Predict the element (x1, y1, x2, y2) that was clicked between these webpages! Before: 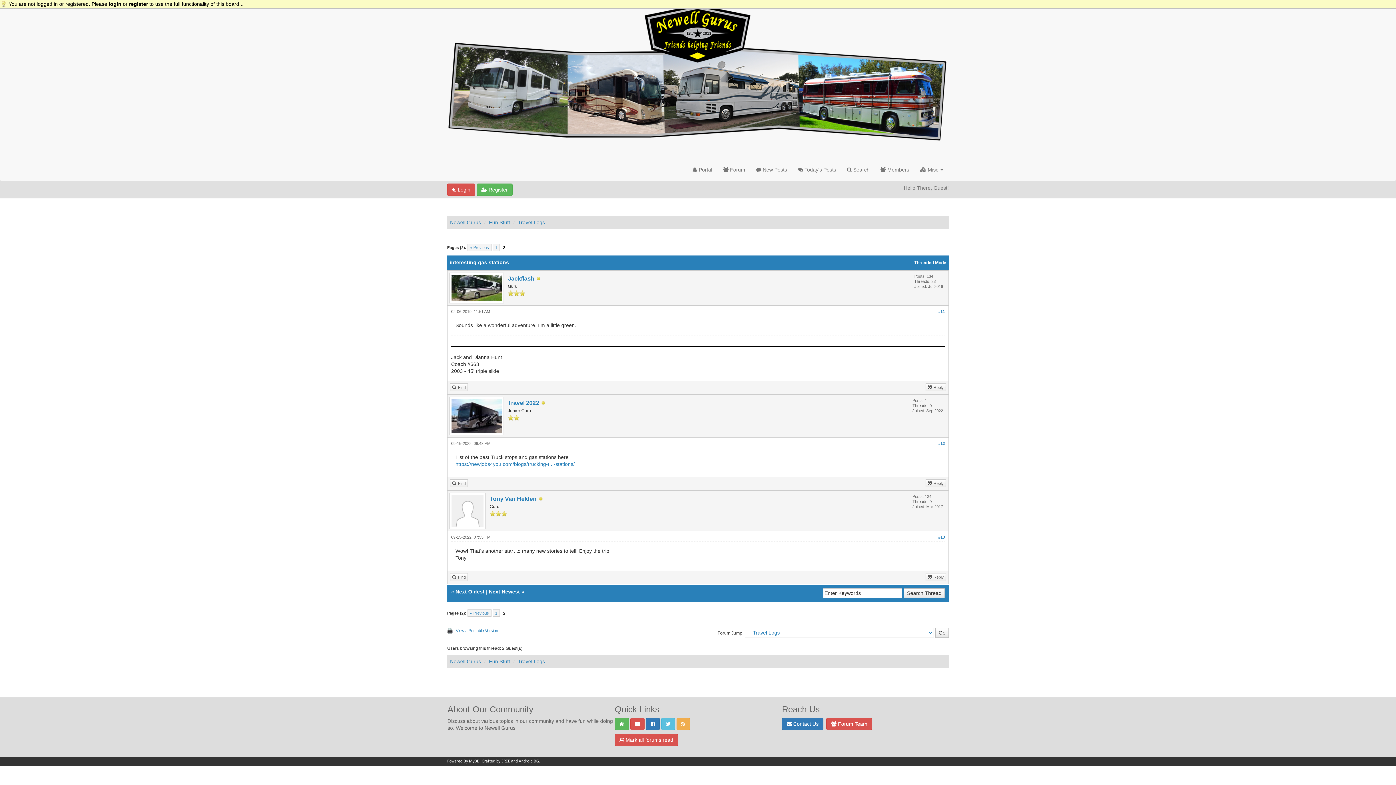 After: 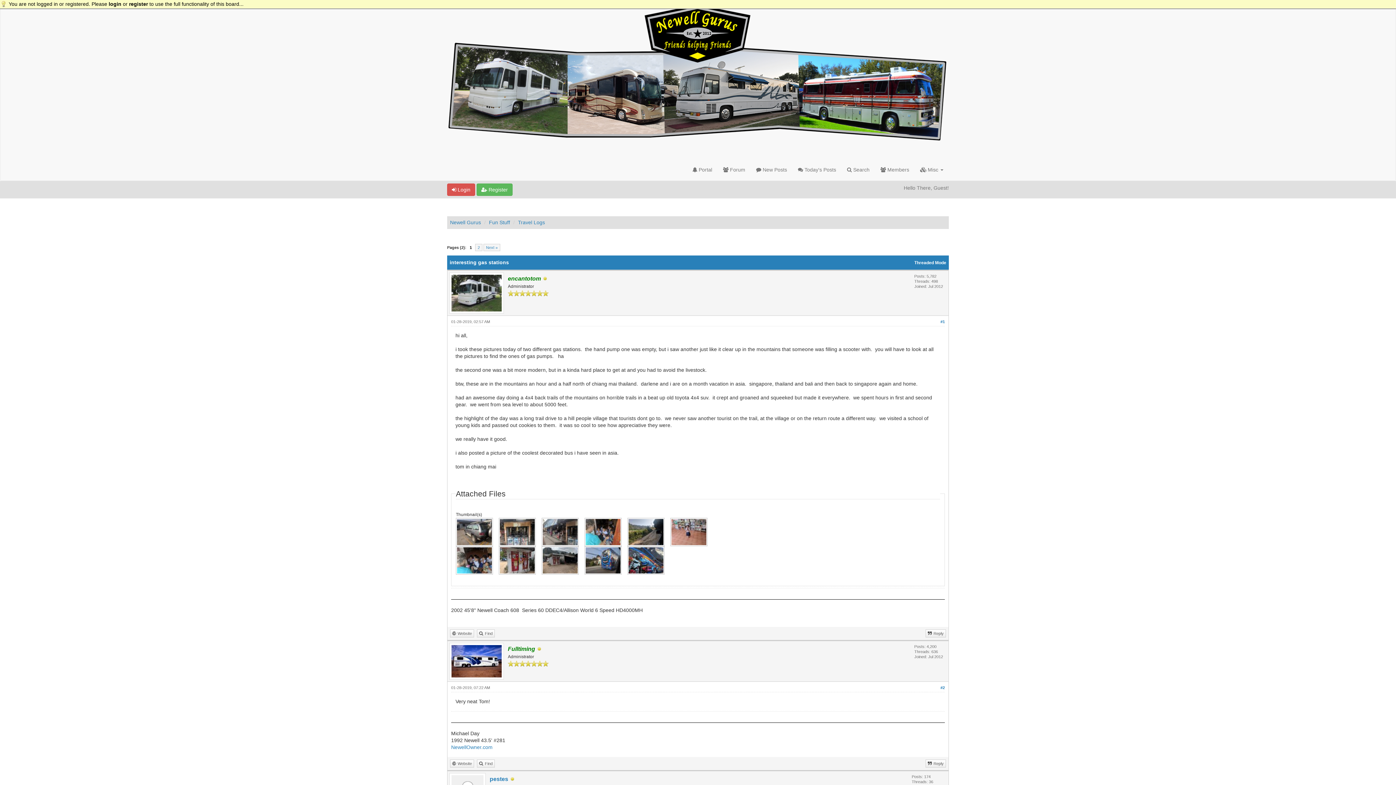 Action: bbox: (467, 609, 491, 616) label: « Previous